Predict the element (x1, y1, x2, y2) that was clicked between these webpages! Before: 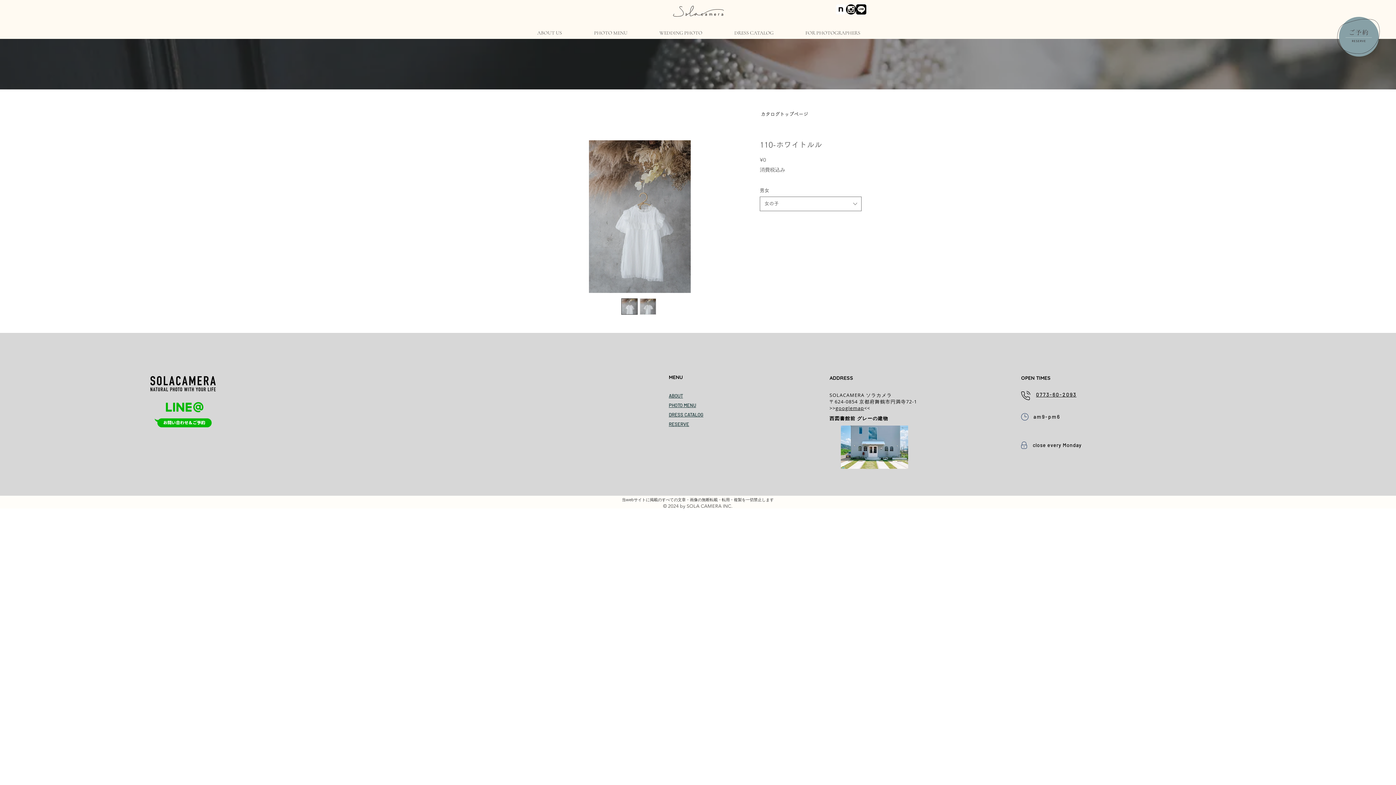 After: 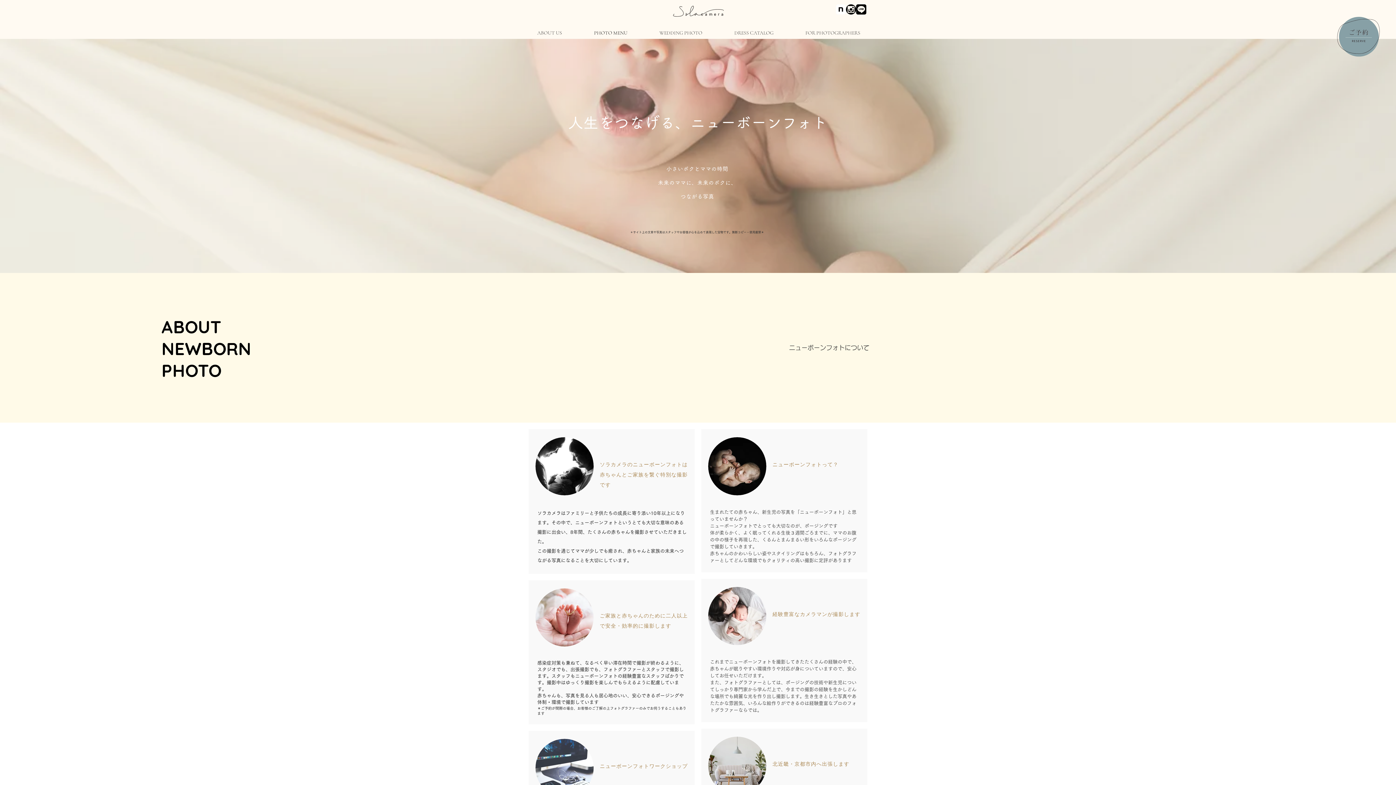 Action: label: PHOTO MENU bbox: (668, 402, 696, 408)